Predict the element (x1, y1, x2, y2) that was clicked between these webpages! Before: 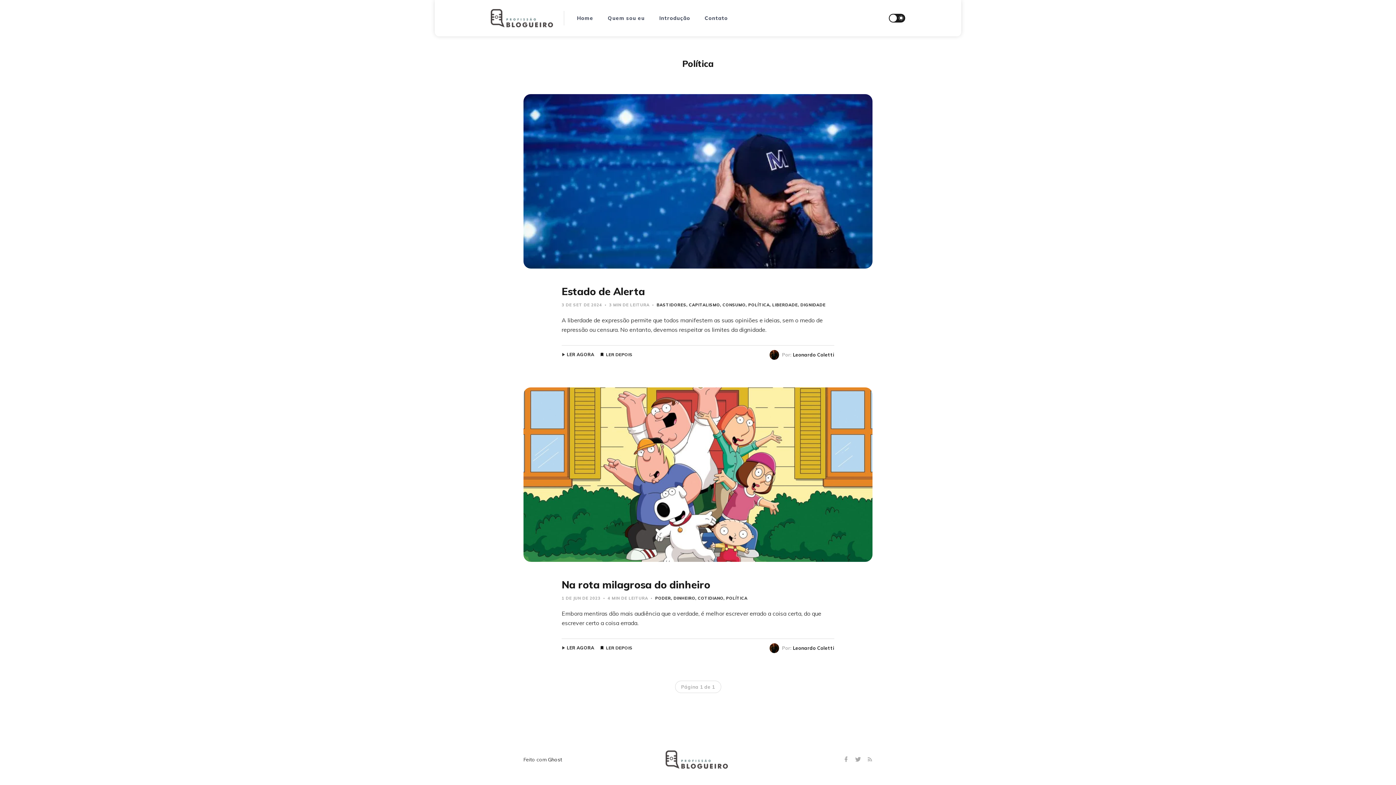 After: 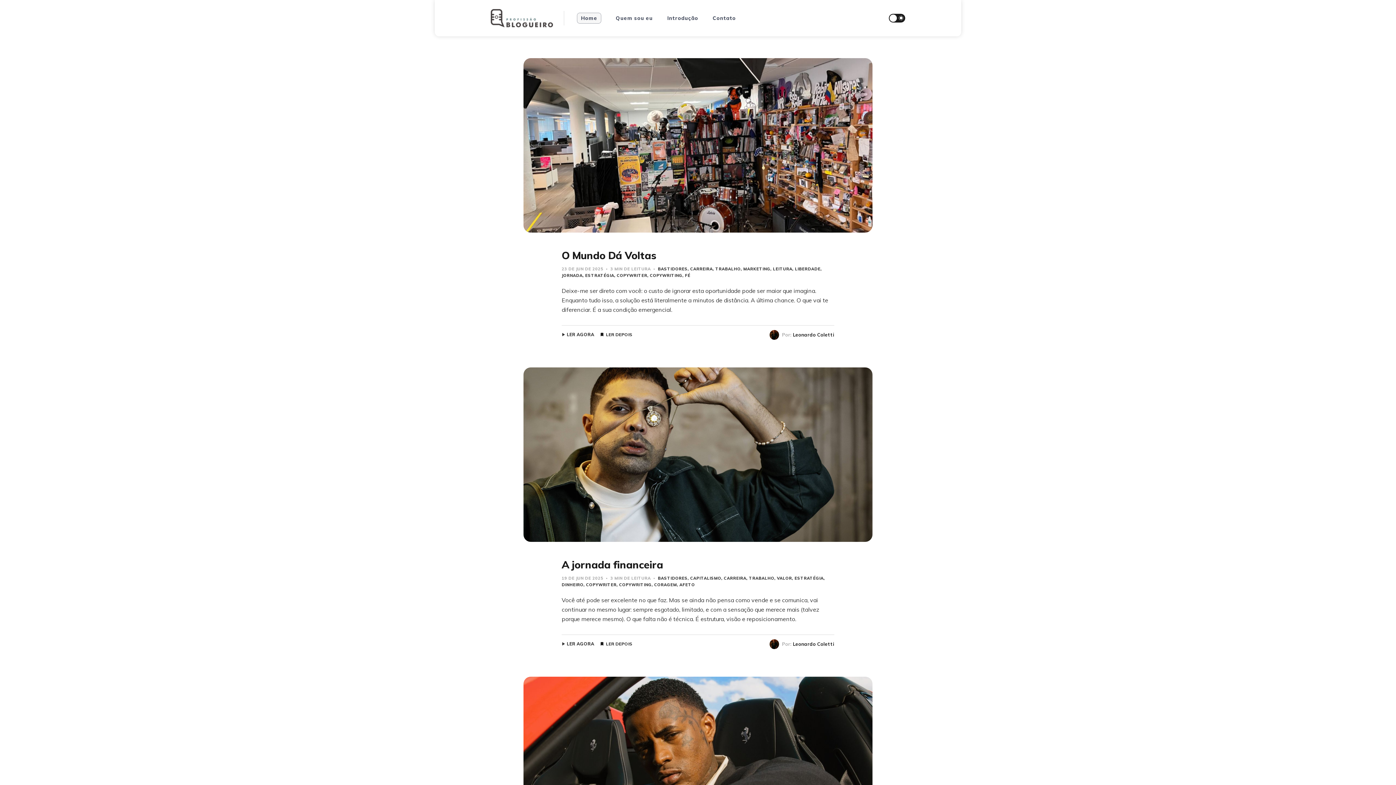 Action: bbox: (490, 9, 553, 27)